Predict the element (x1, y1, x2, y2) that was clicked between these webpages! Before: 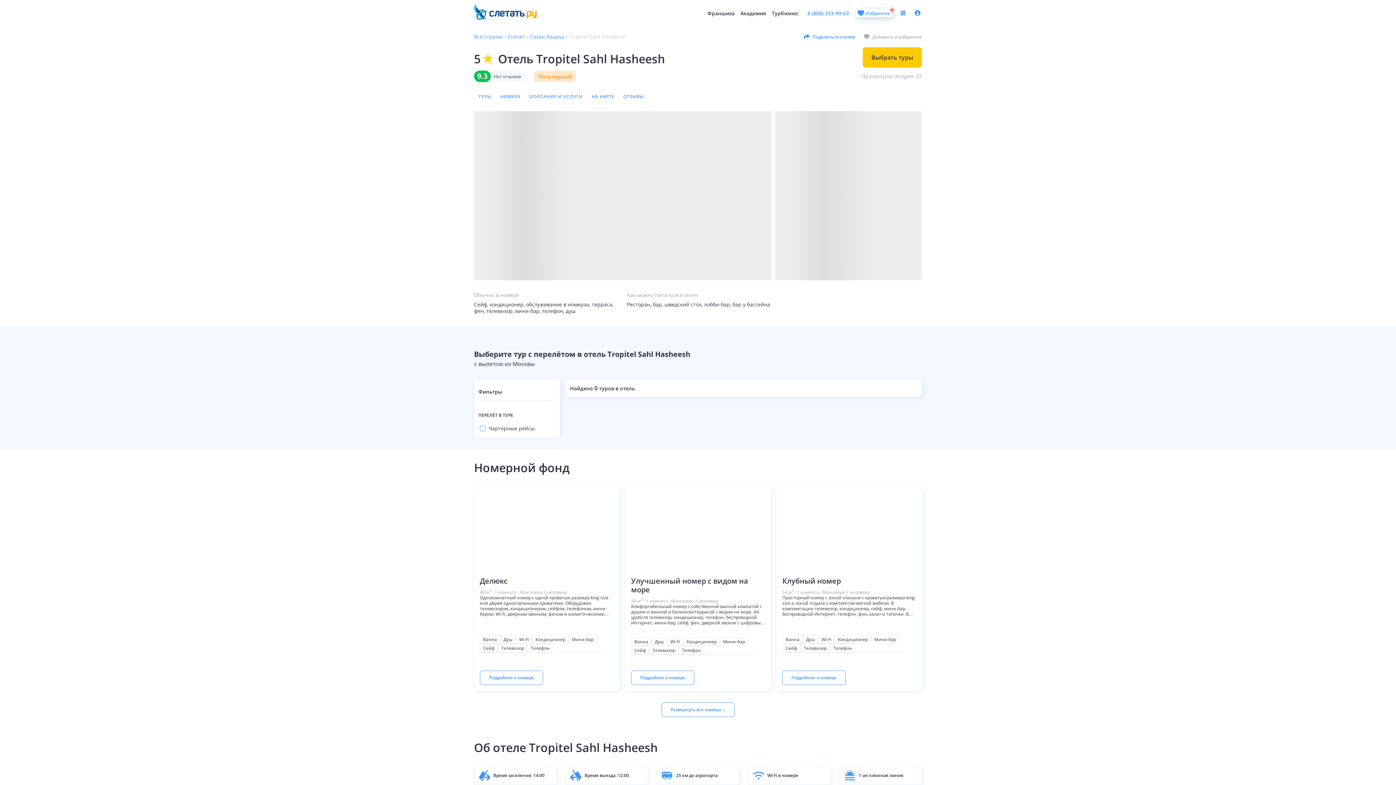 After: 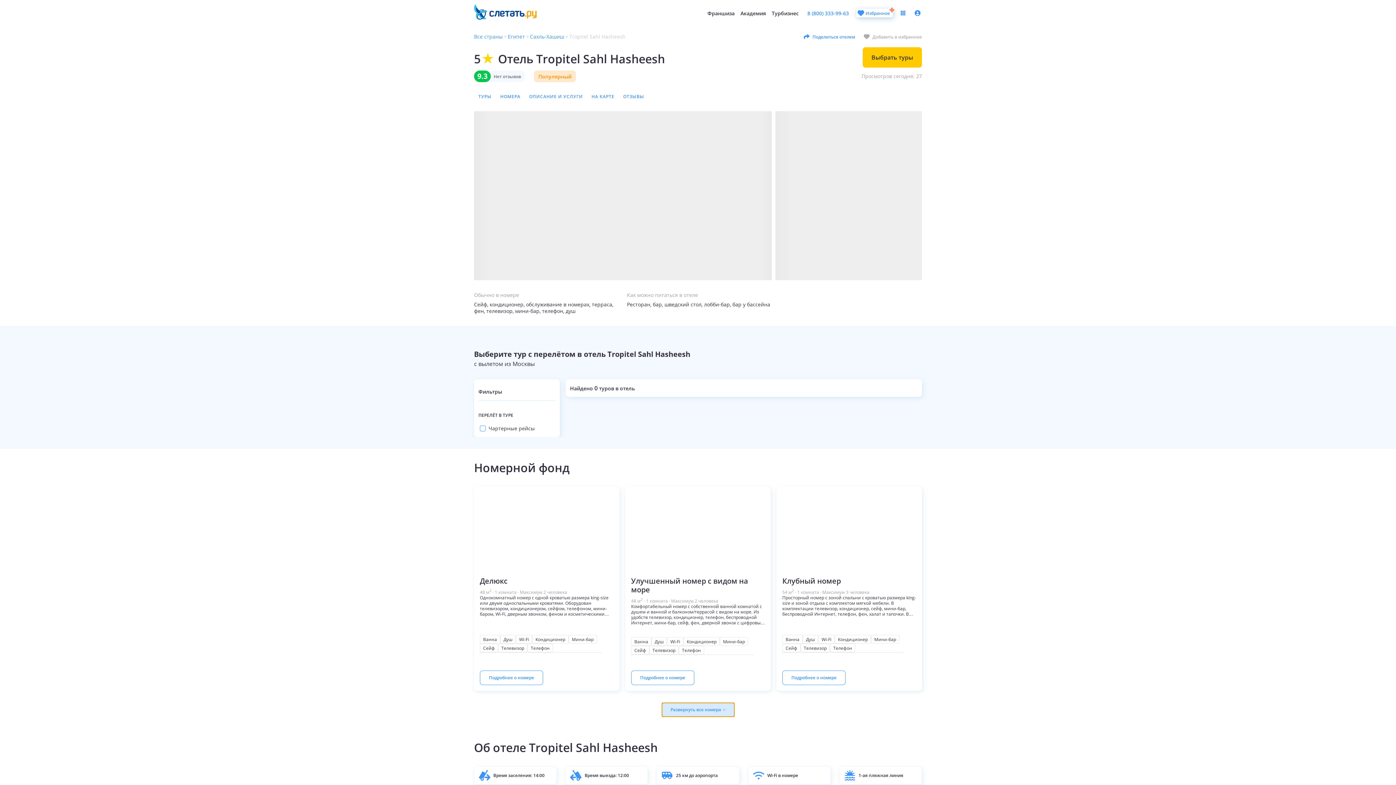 Action: label: Развернуть все номера bbox: (661, 702, 734, 717)